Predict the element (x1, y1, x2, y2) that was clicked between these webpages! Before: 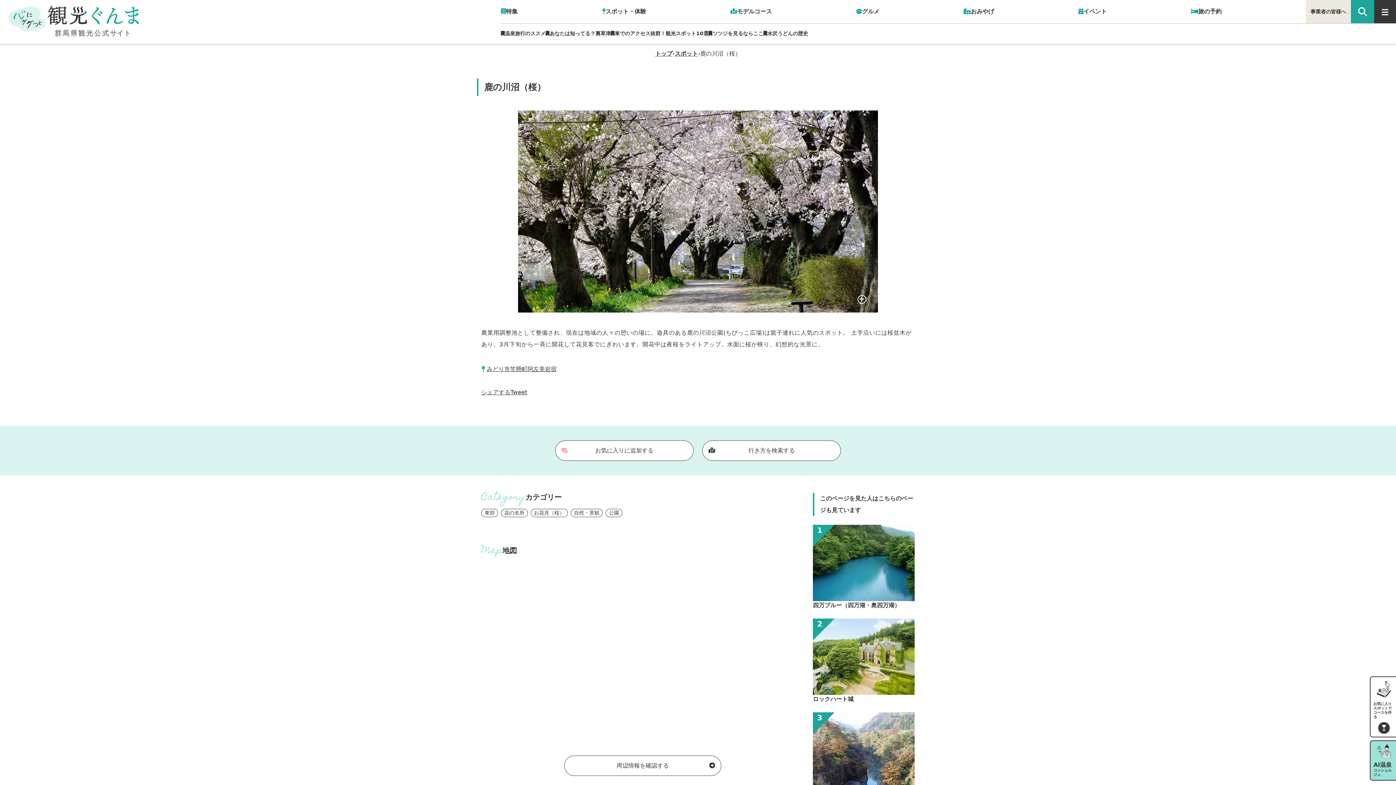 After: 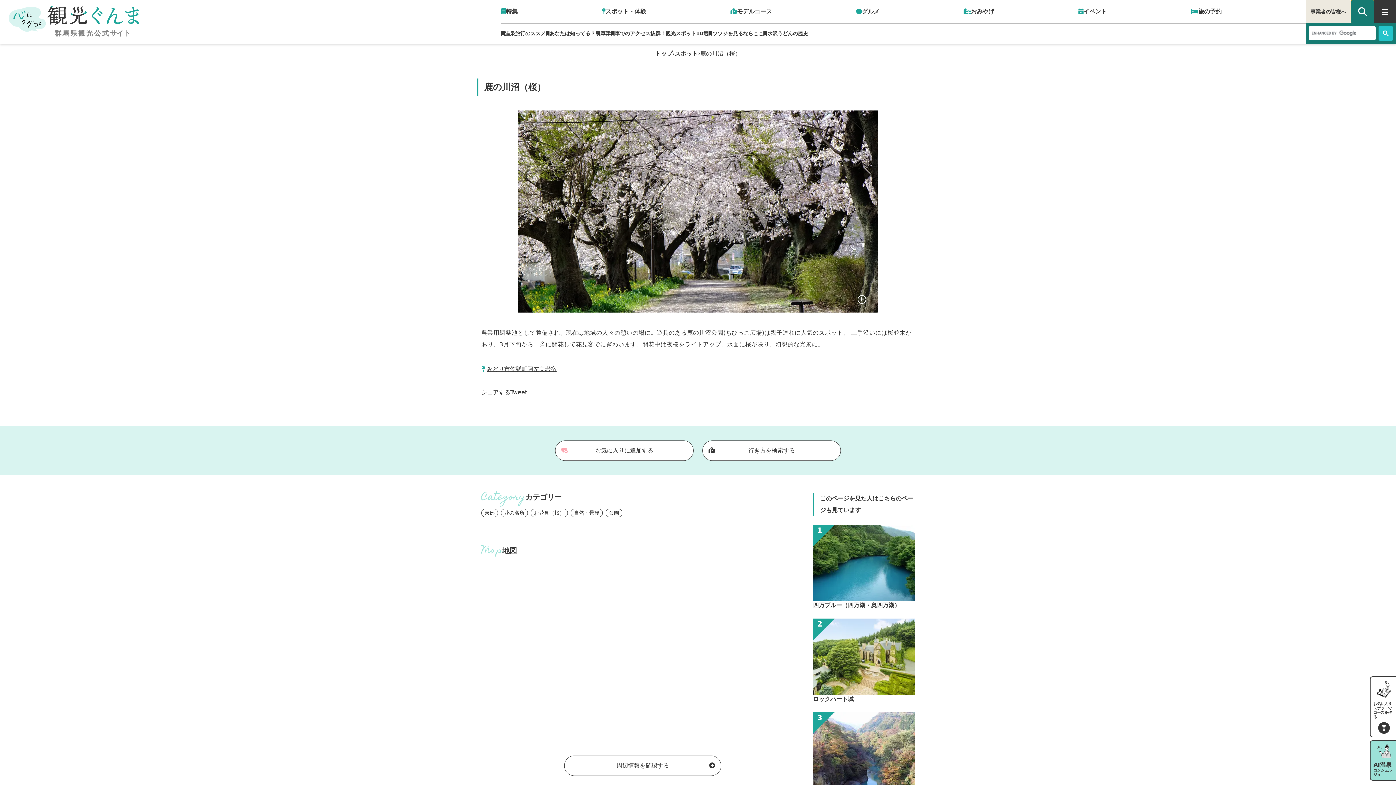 Action: bbox: (1351, 0, 1374, 23) label: google 検索